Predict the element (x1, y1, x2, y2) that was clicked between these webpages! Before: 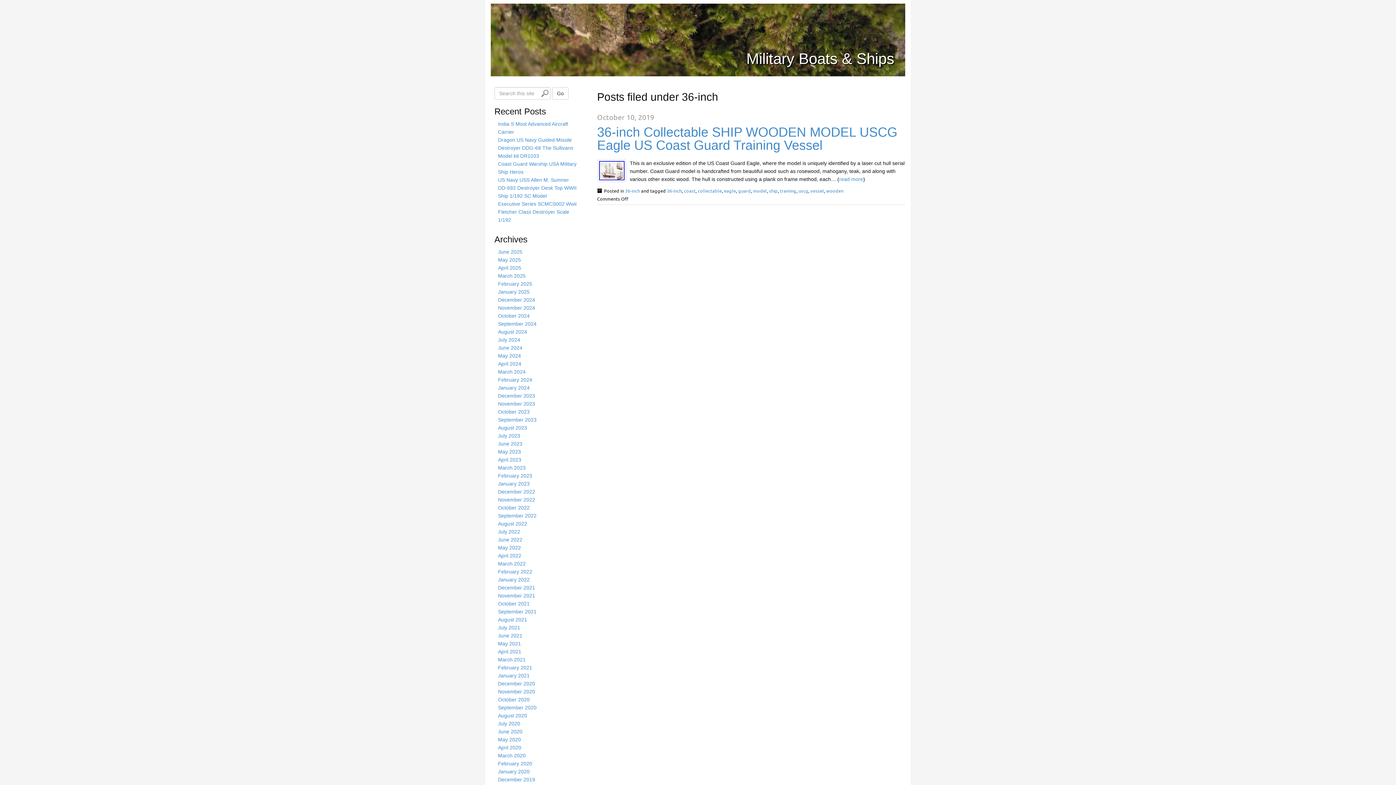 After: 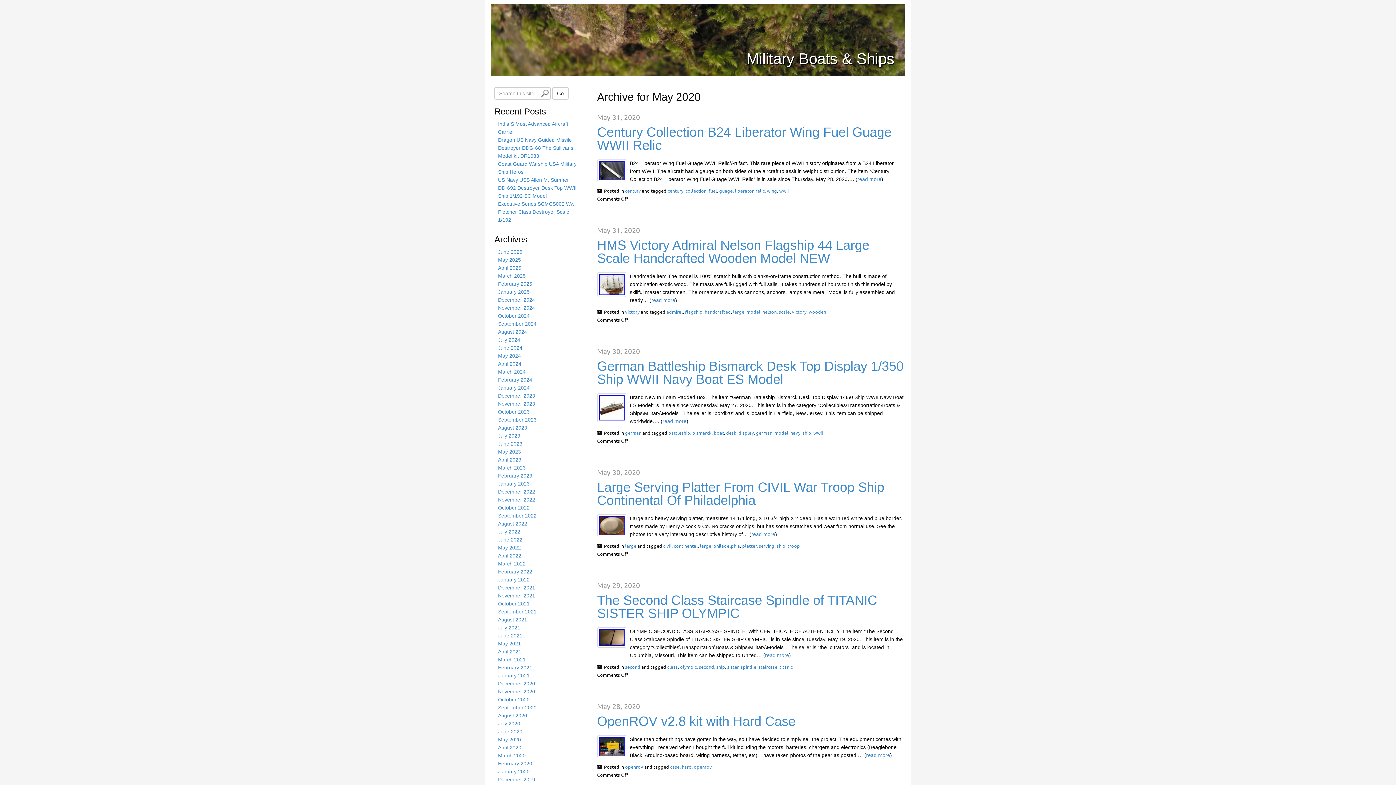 Action: label: May 2020 bbox: (498, 737, 521, 742)